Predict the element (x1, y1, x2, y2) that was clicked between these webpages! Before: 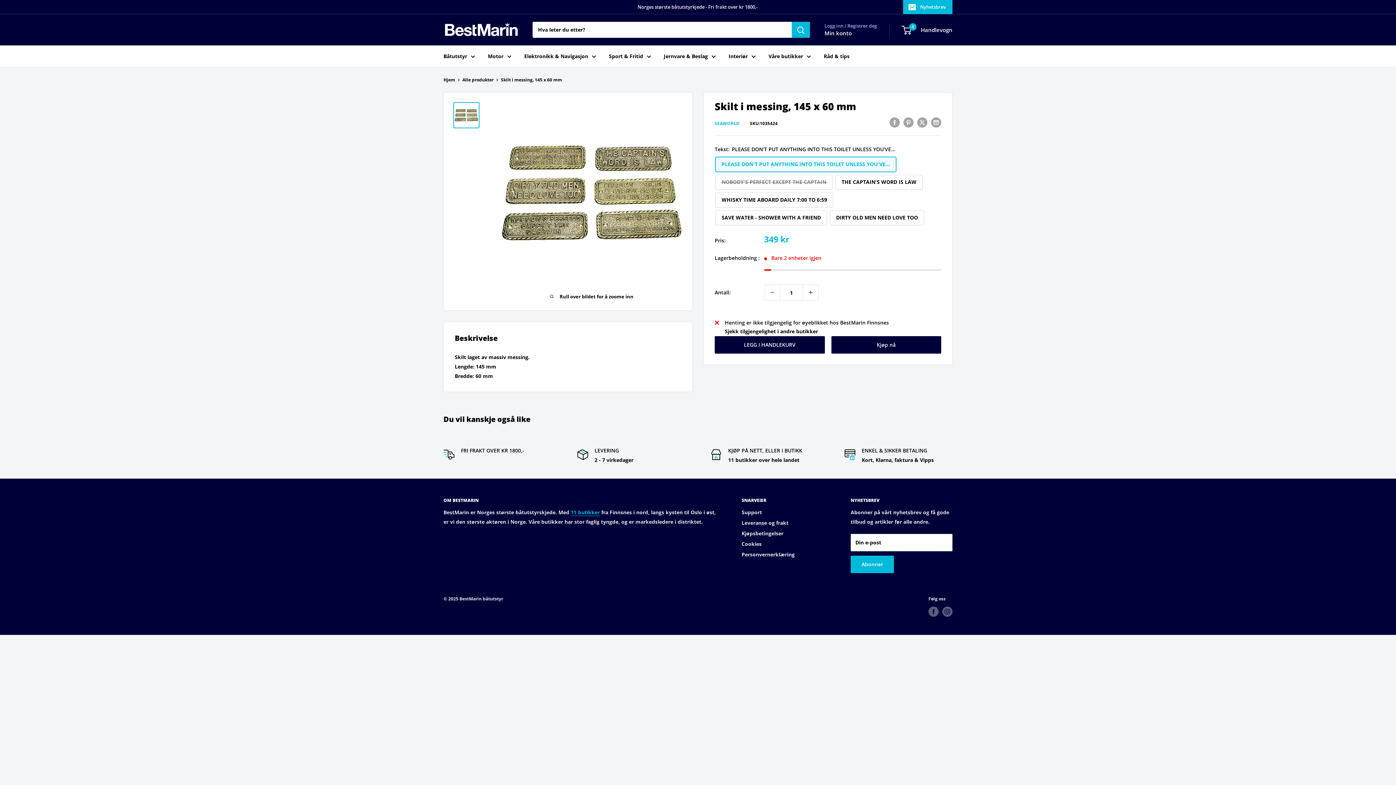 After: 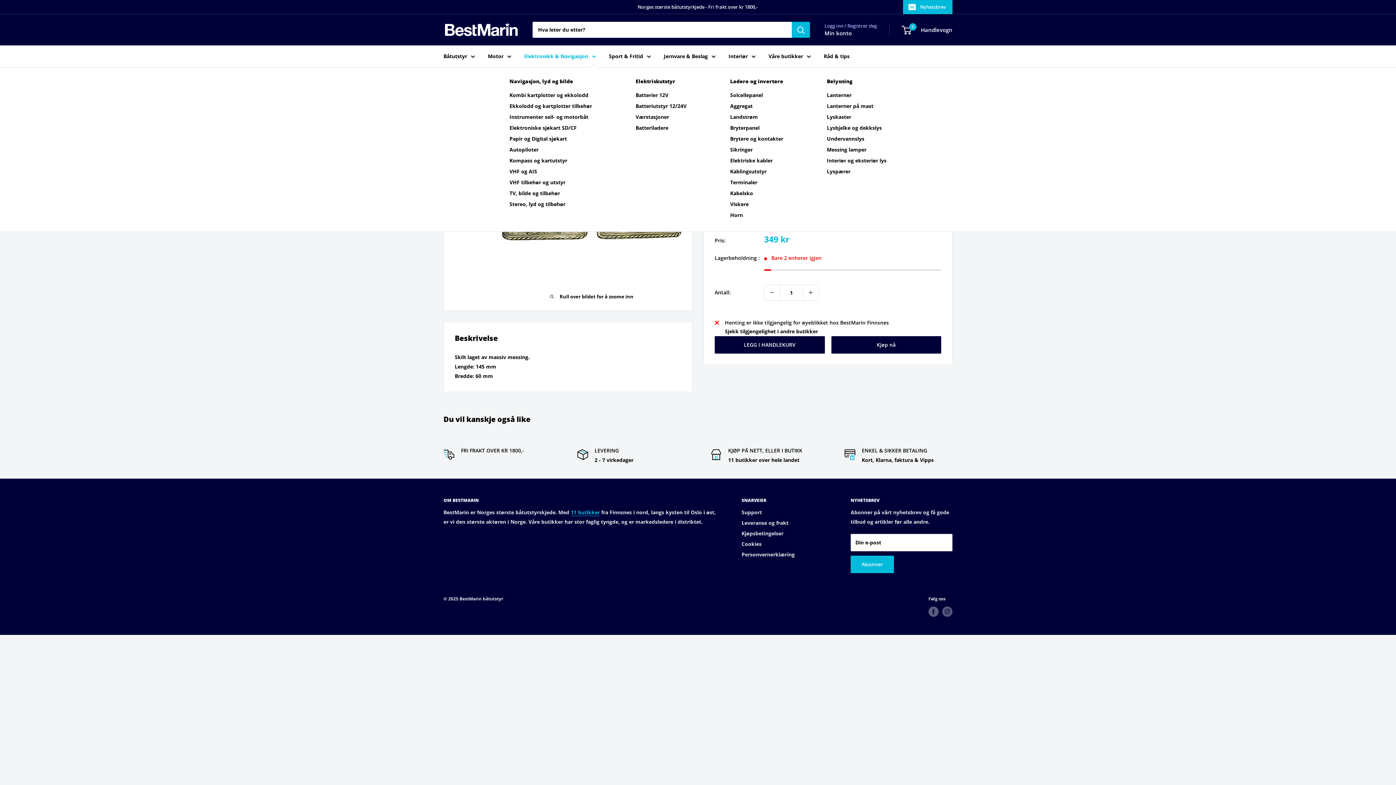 Action: label: Elektronikk & Navigasjon bbox: (524, 51, 596, 61)